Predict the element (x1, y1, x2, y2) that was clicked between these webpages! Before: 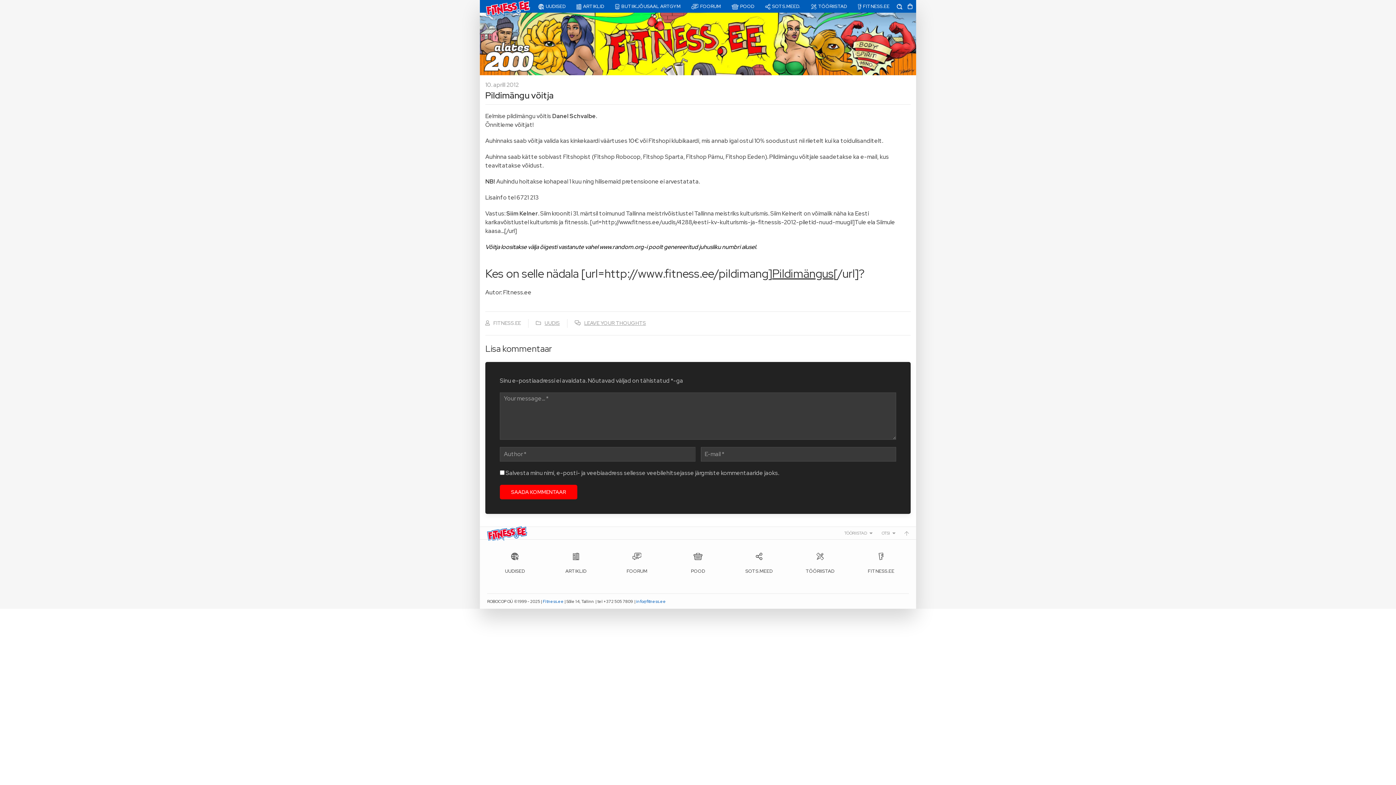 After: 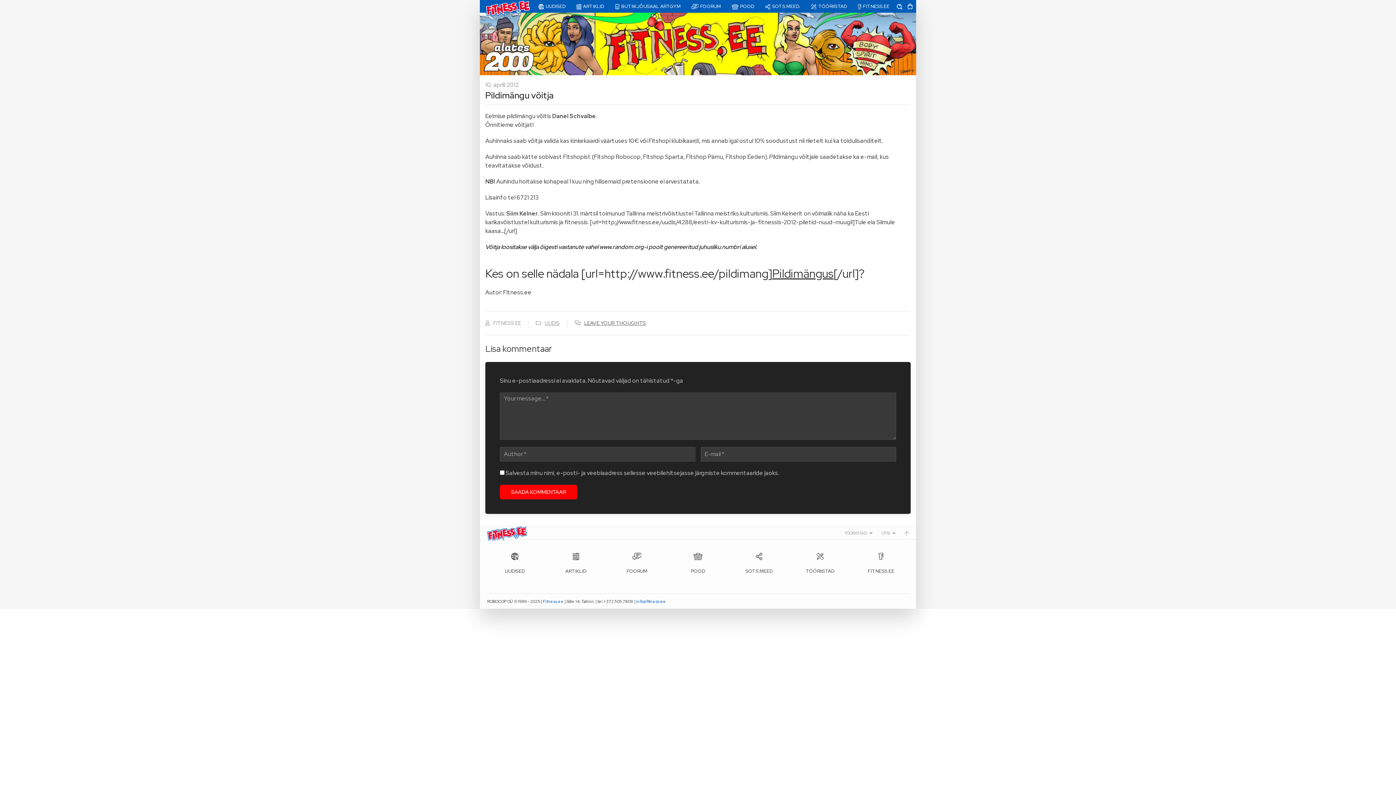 Action: label: LEAVE YOUR THOUGHTS bbox: (584, 319, 646, 327)